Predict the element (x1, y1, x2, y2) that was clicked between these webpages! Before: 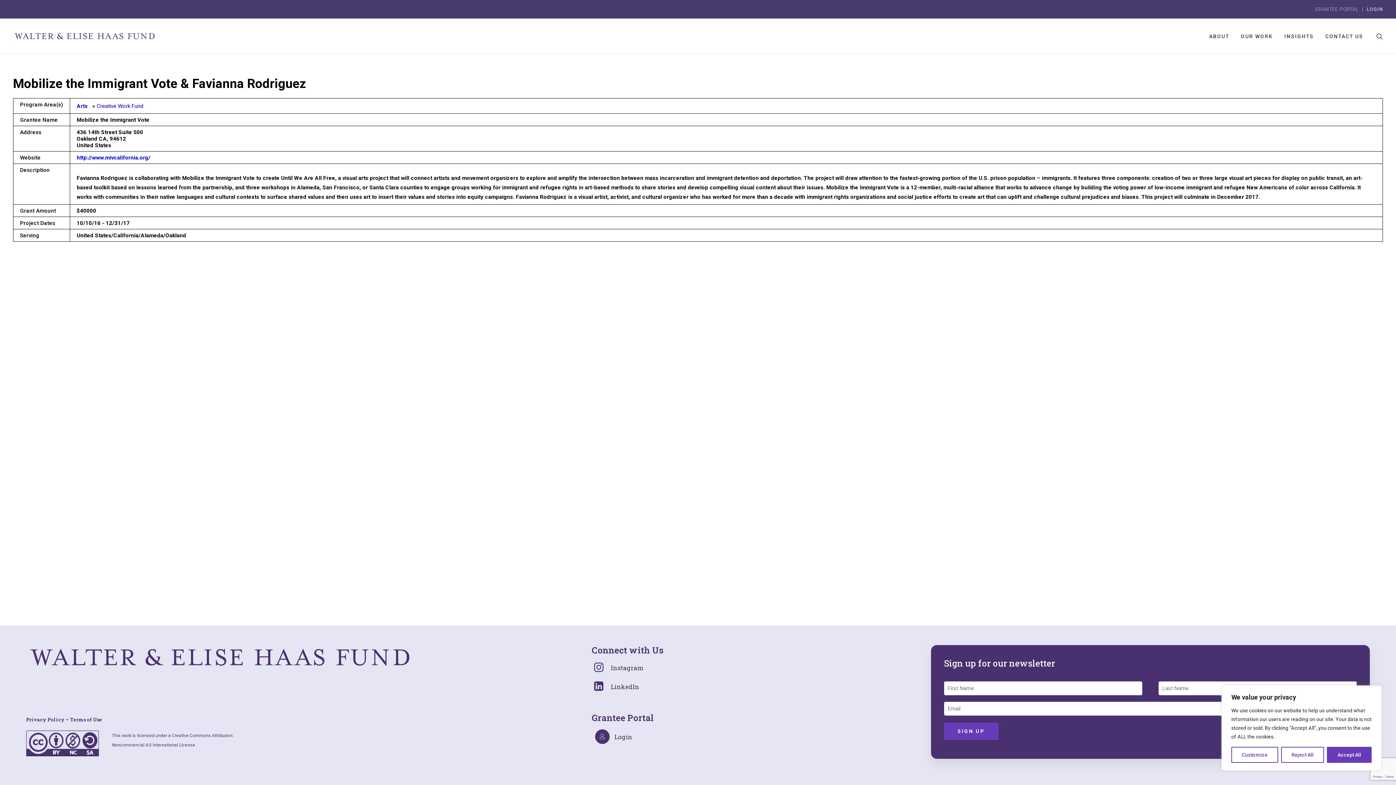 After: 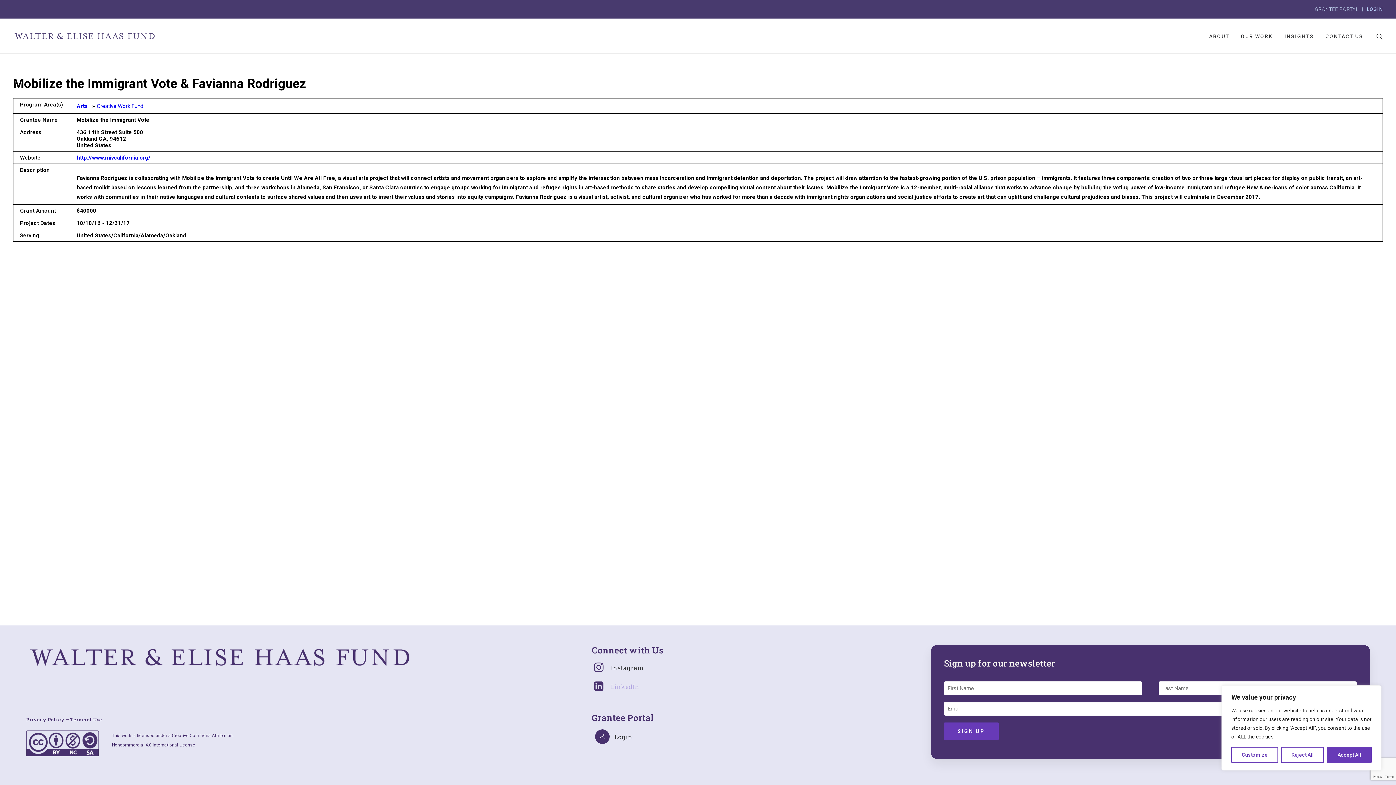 Action: bbox: (611, 682, 639, 691) label: Follow us on LinkedIn (opens in a new tab)